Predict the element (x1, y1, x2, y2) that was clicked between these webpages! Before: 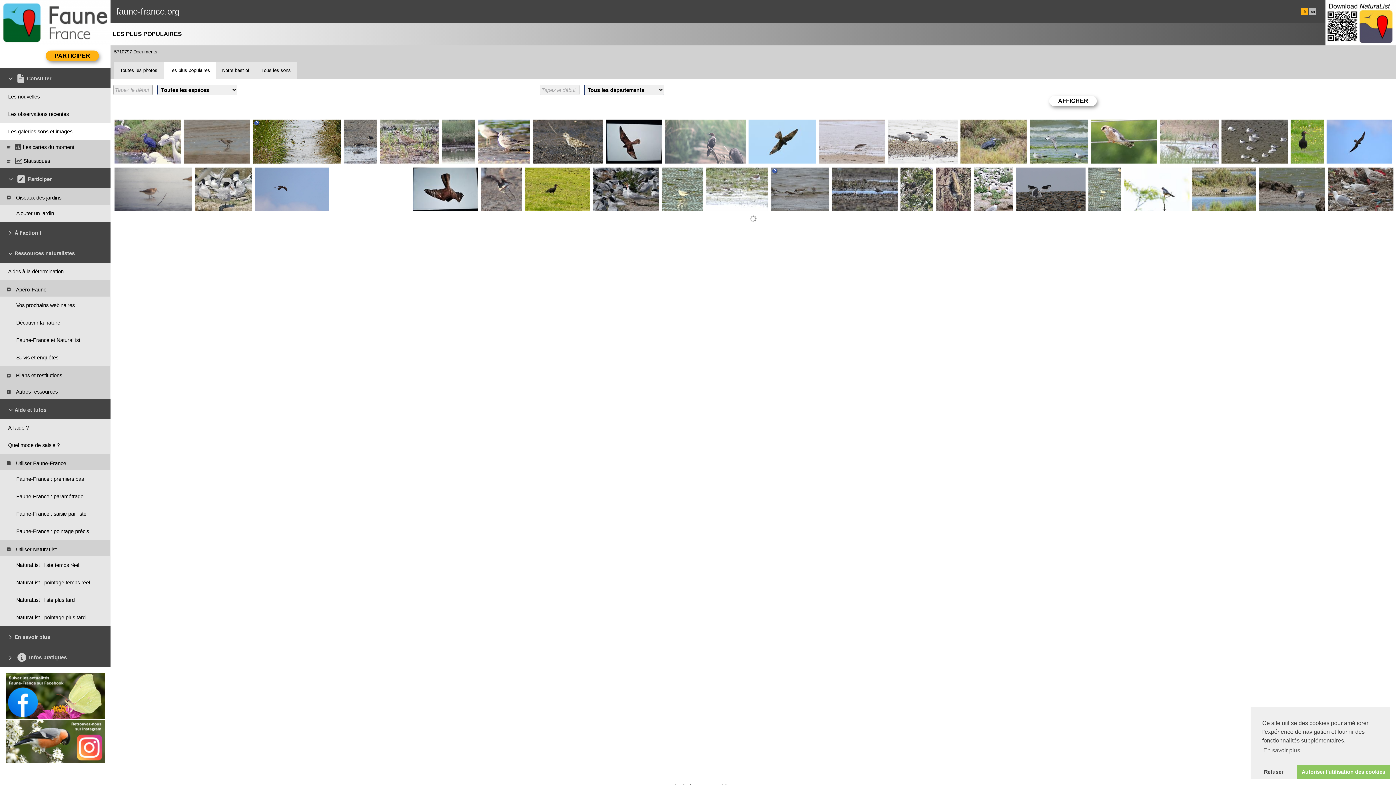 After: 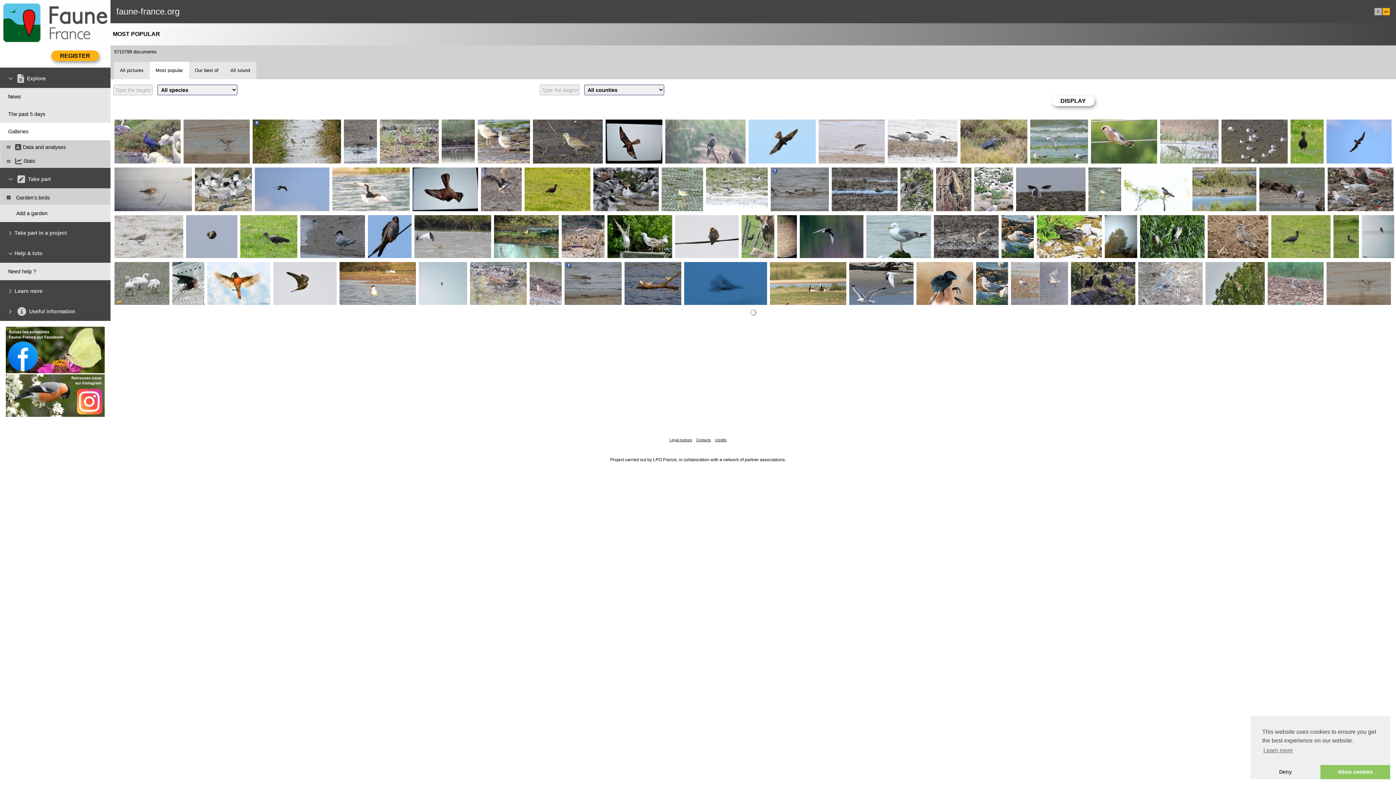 Action: label: en bbox: (1311, 9, 1315, 13)